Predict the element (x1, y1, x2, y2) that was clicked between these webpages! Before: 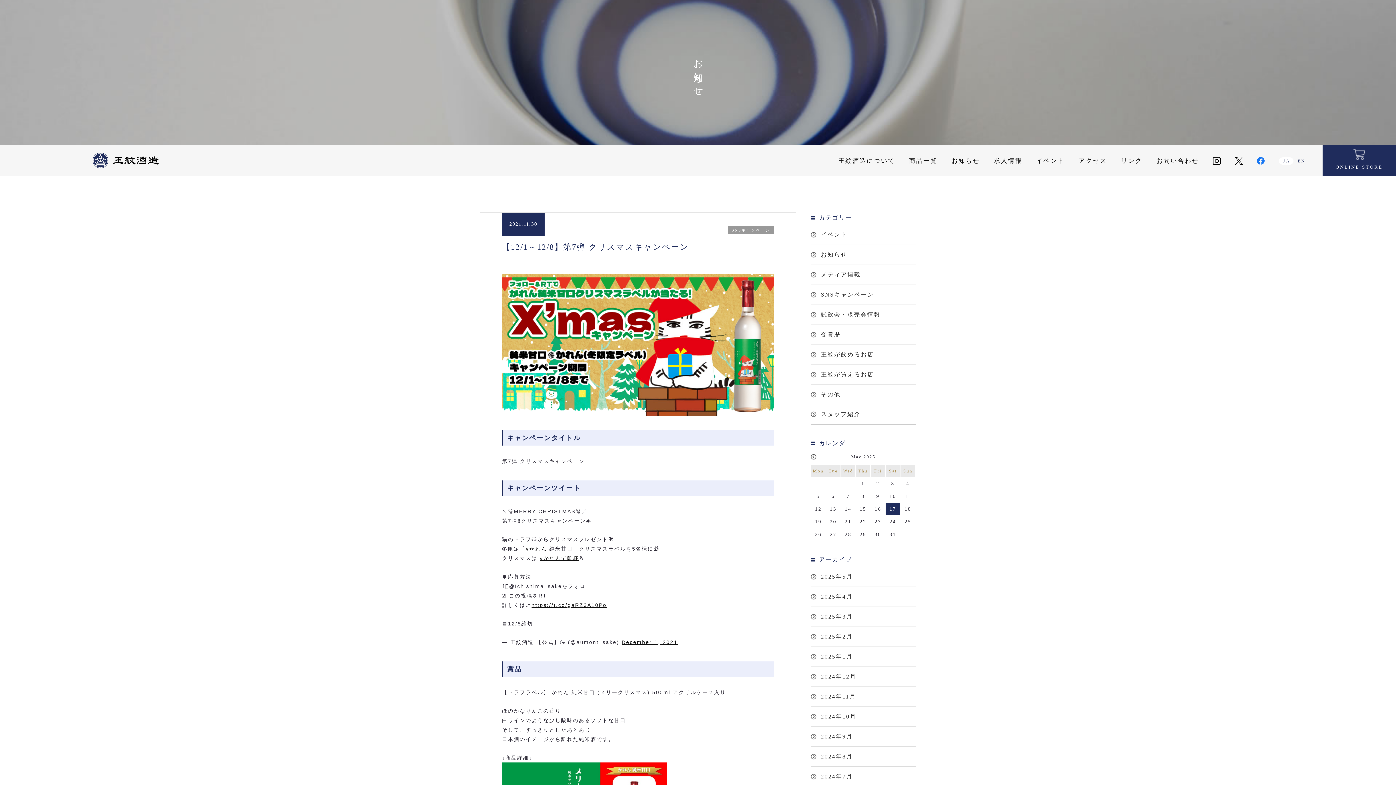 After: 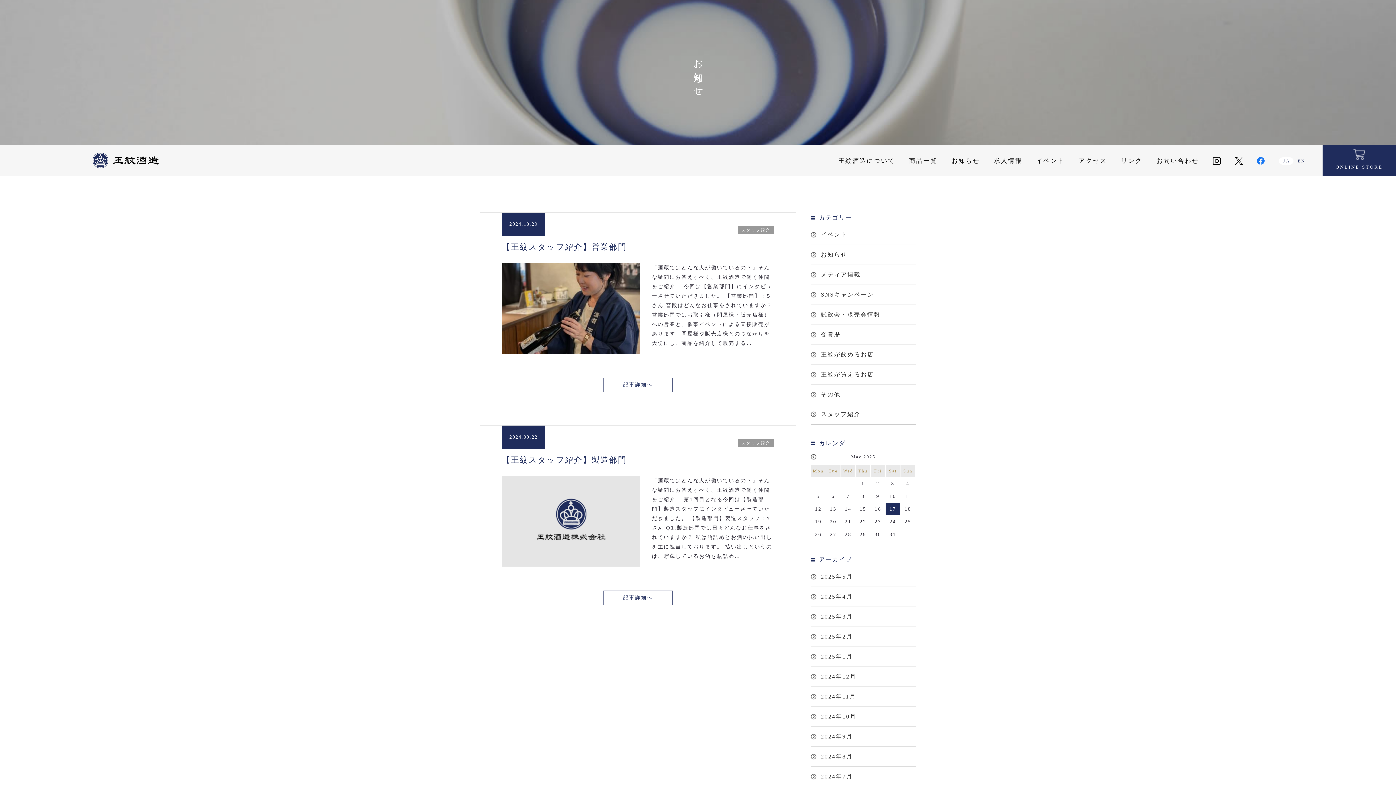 Action: label: スタッフ紹介 bbox: (810, 404, 916, 424)